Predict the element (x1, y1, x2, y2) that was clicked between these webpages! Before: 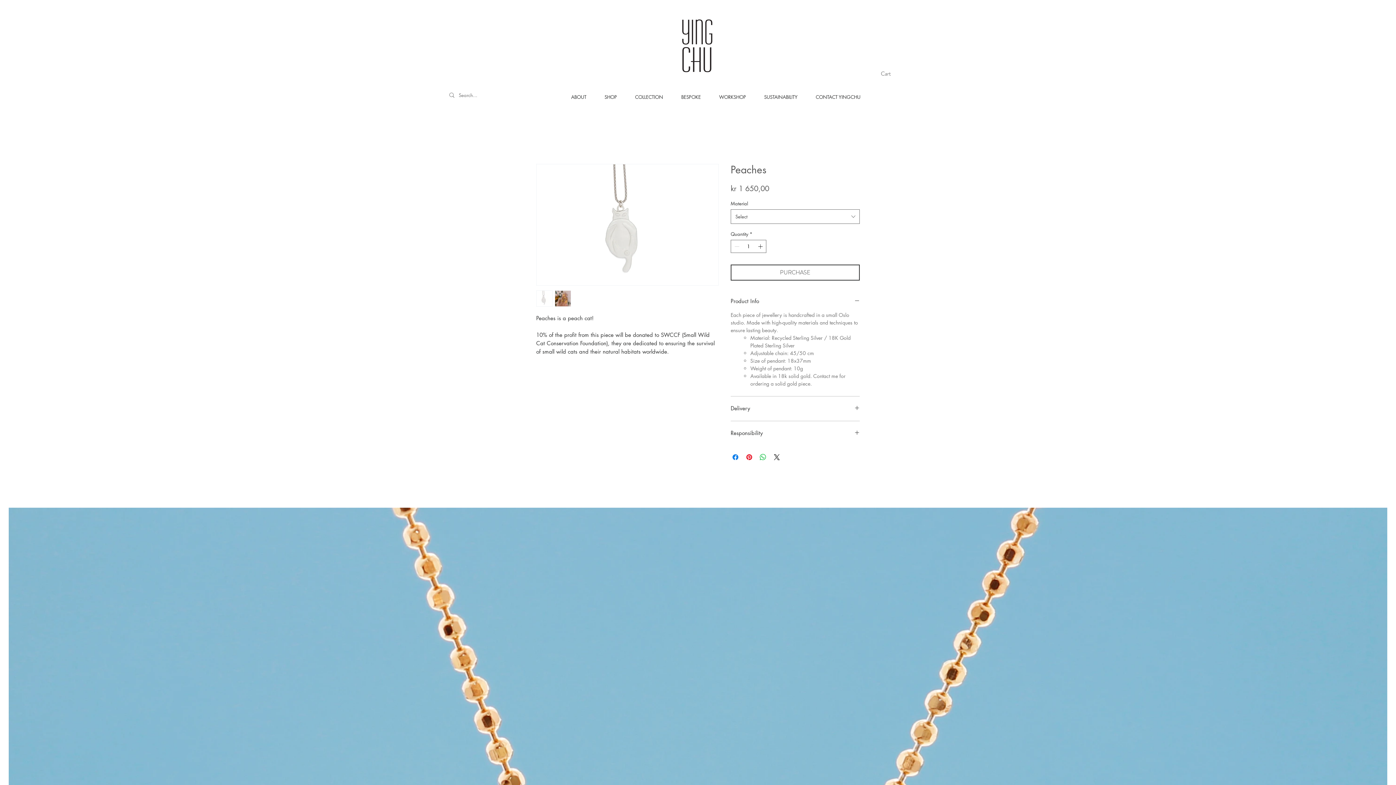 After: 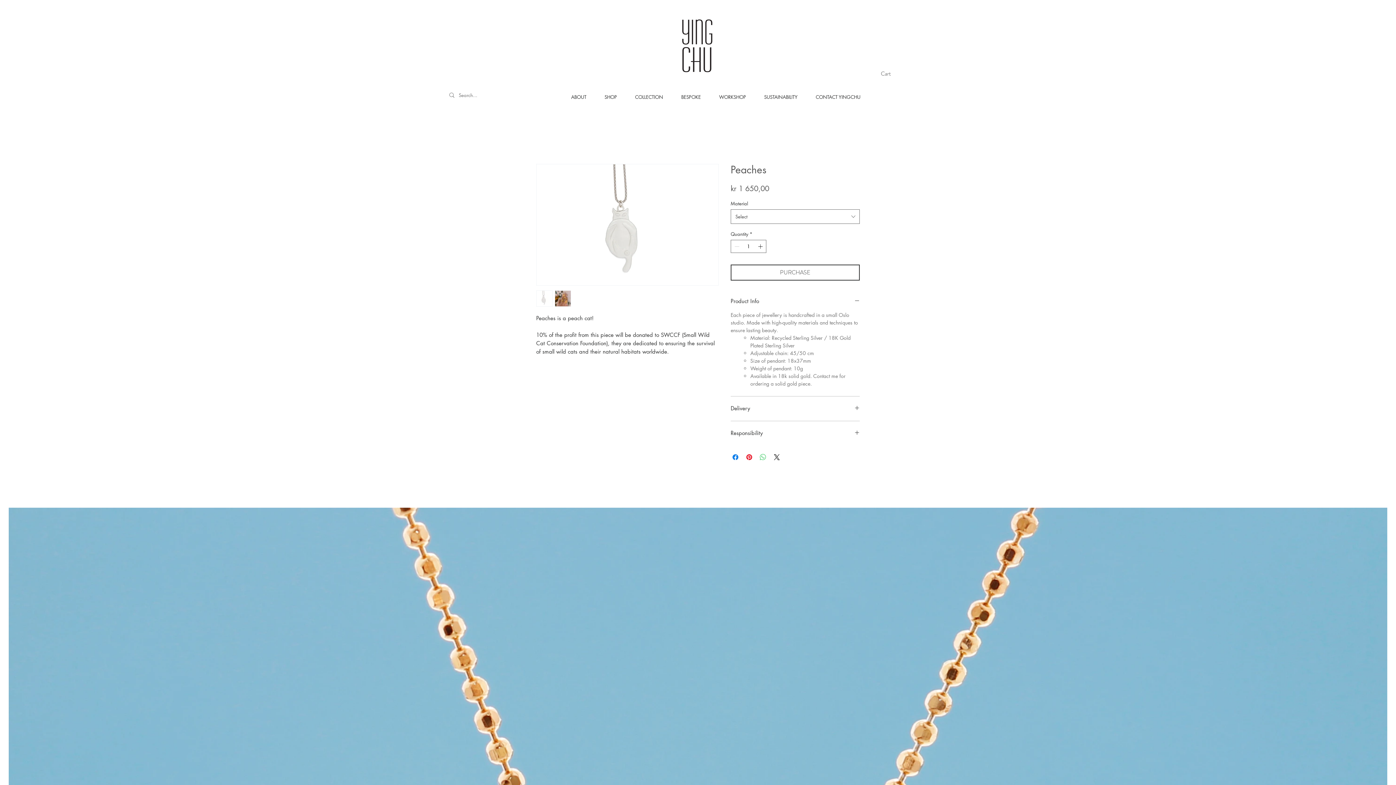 Action: bbox: (758, 452, 767, 461) label: Share on WhatsApp